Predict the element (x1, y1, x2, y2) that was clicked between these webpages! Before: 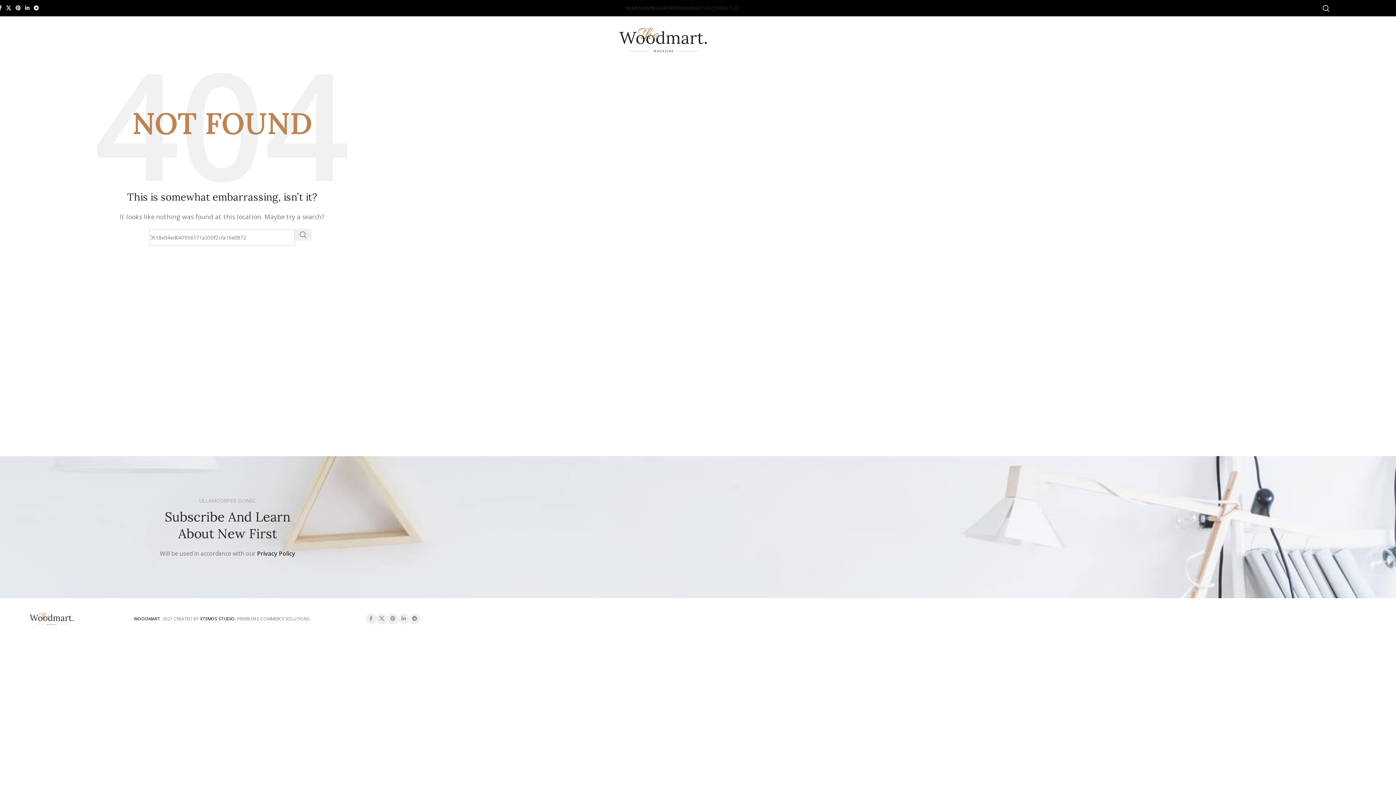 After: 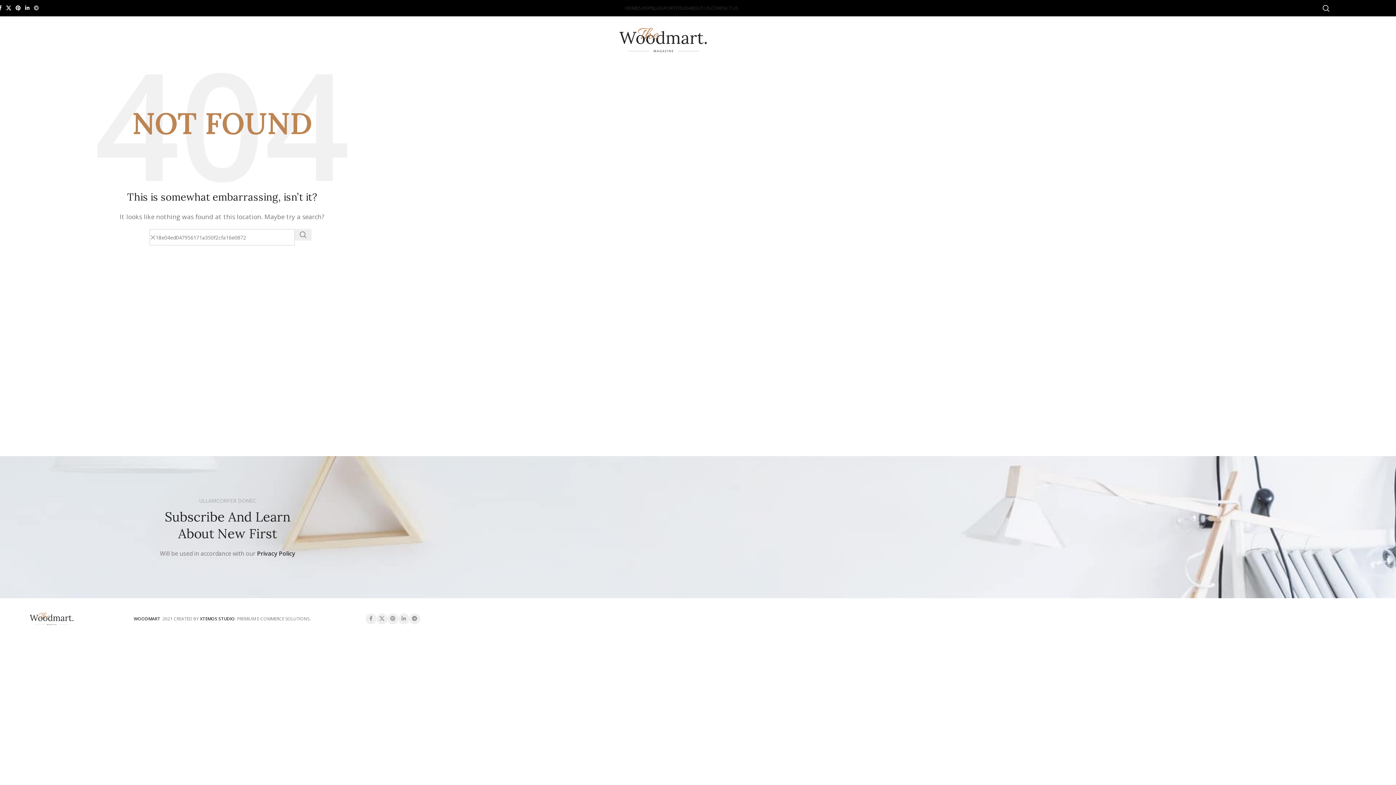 Action: bbox: (31, 3, 41, 13) label: Telegram social link